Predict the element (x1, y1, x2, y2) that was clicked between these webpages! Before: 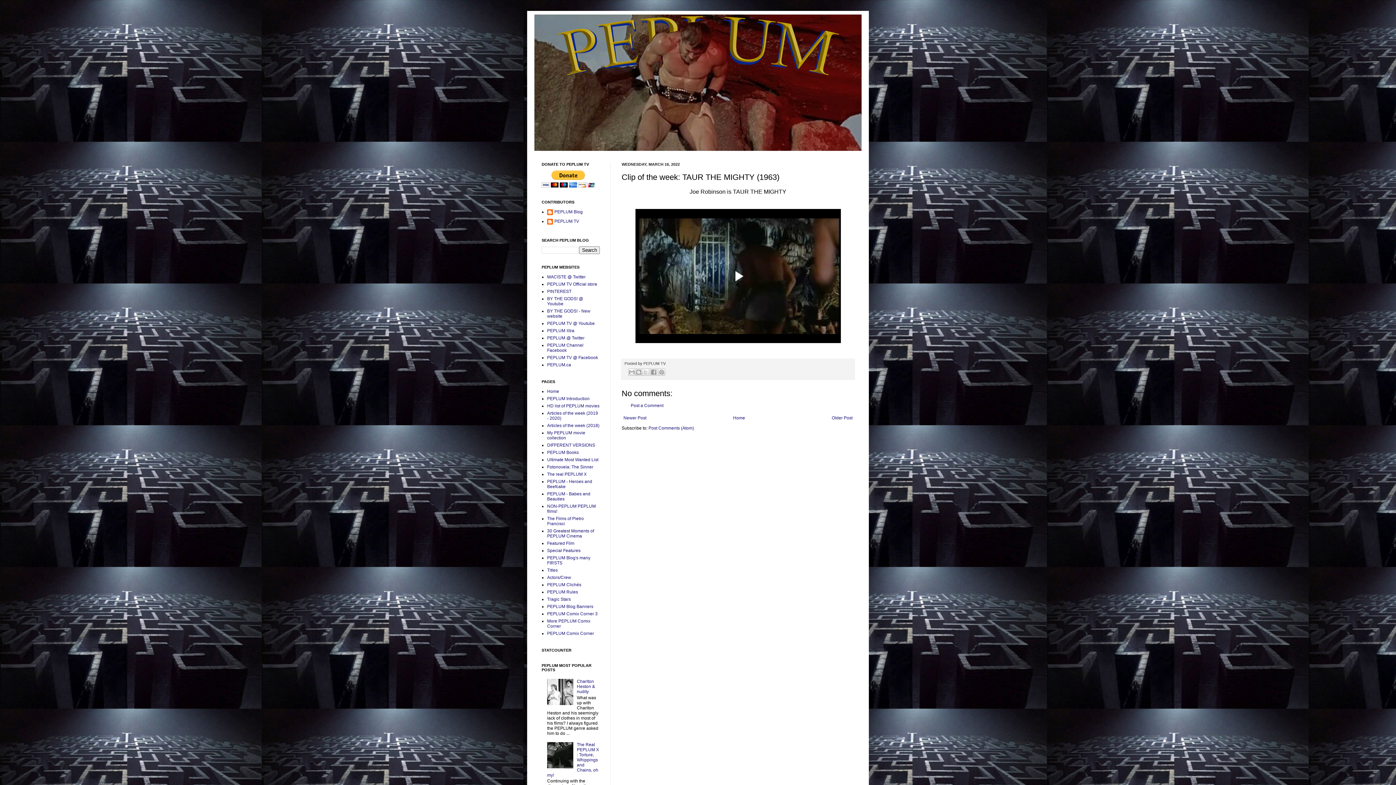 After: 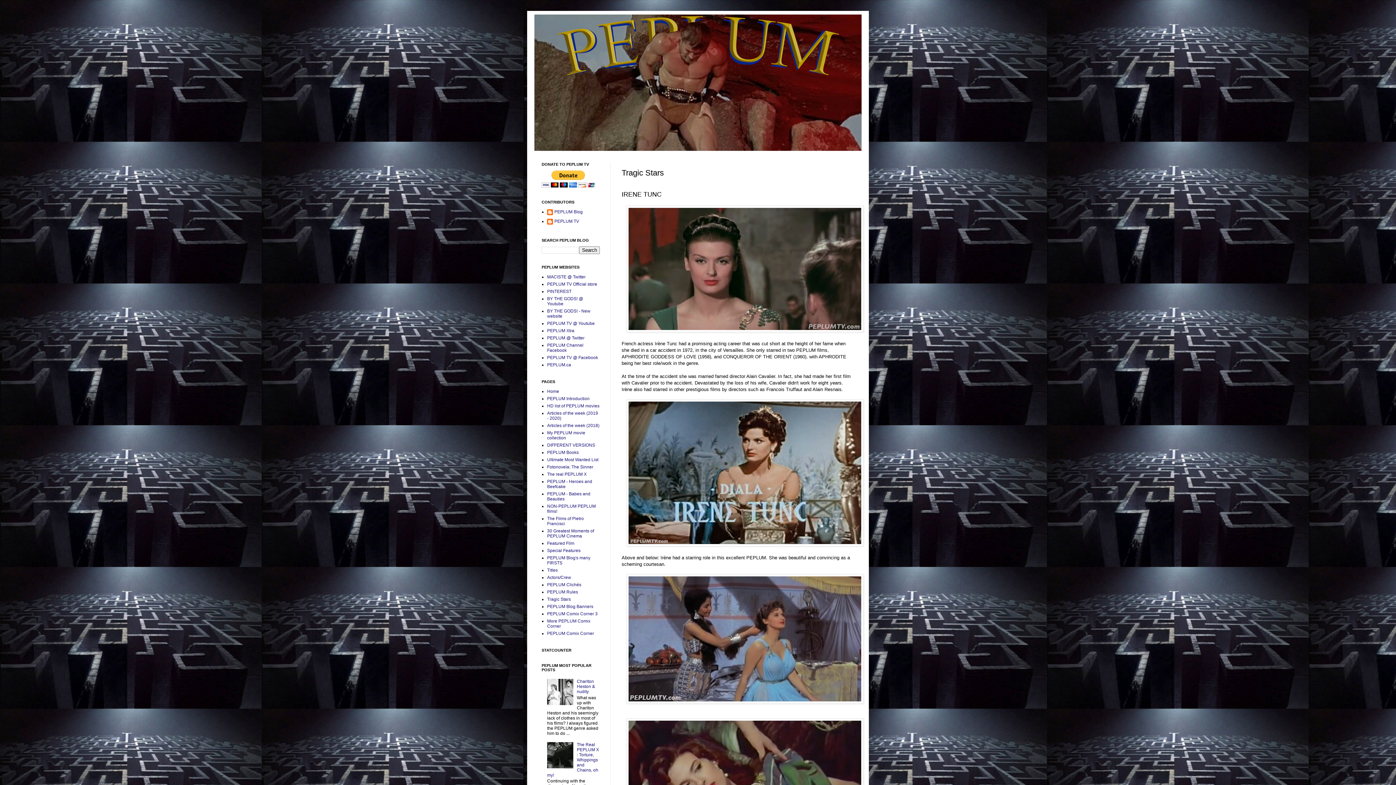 Action: bbox: (547, 597, 570, 602) label: Tragic Stars